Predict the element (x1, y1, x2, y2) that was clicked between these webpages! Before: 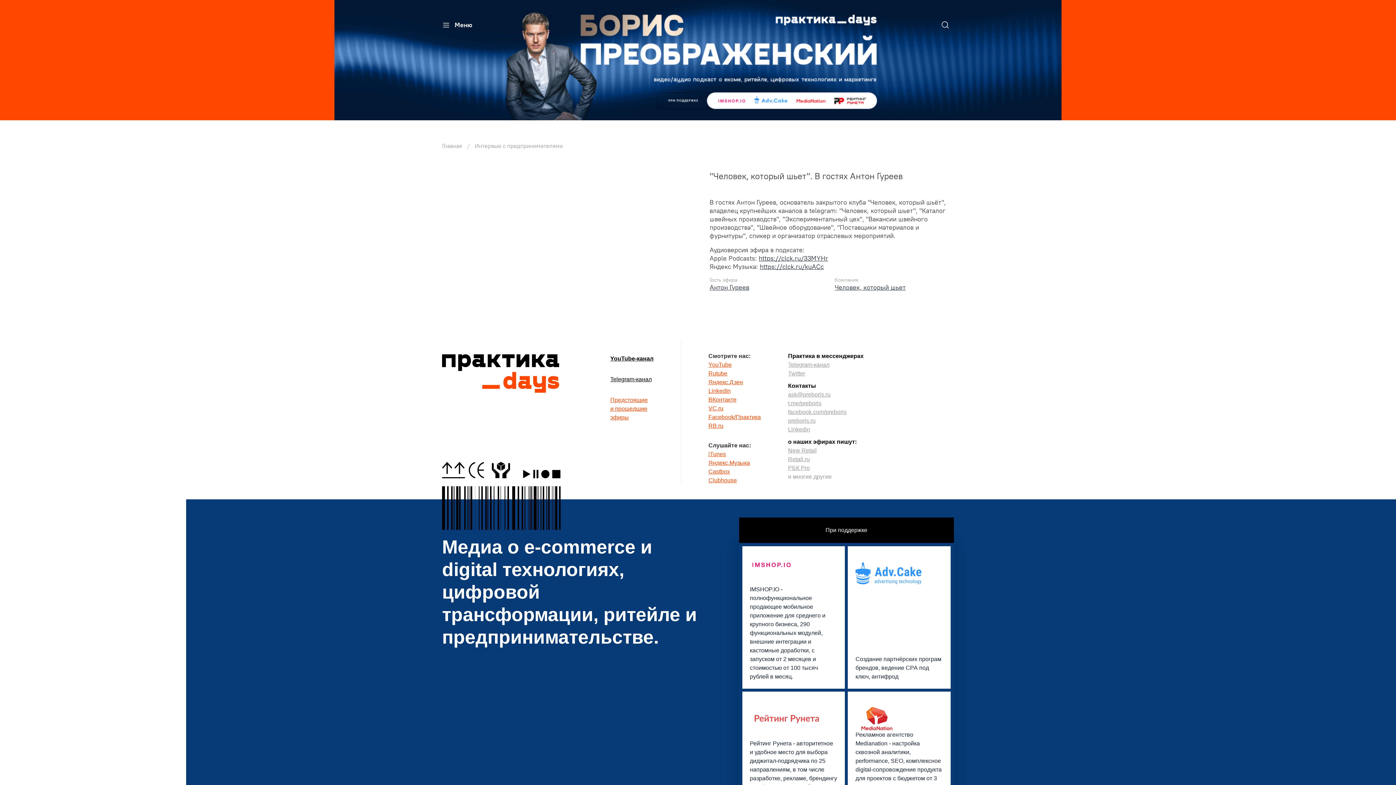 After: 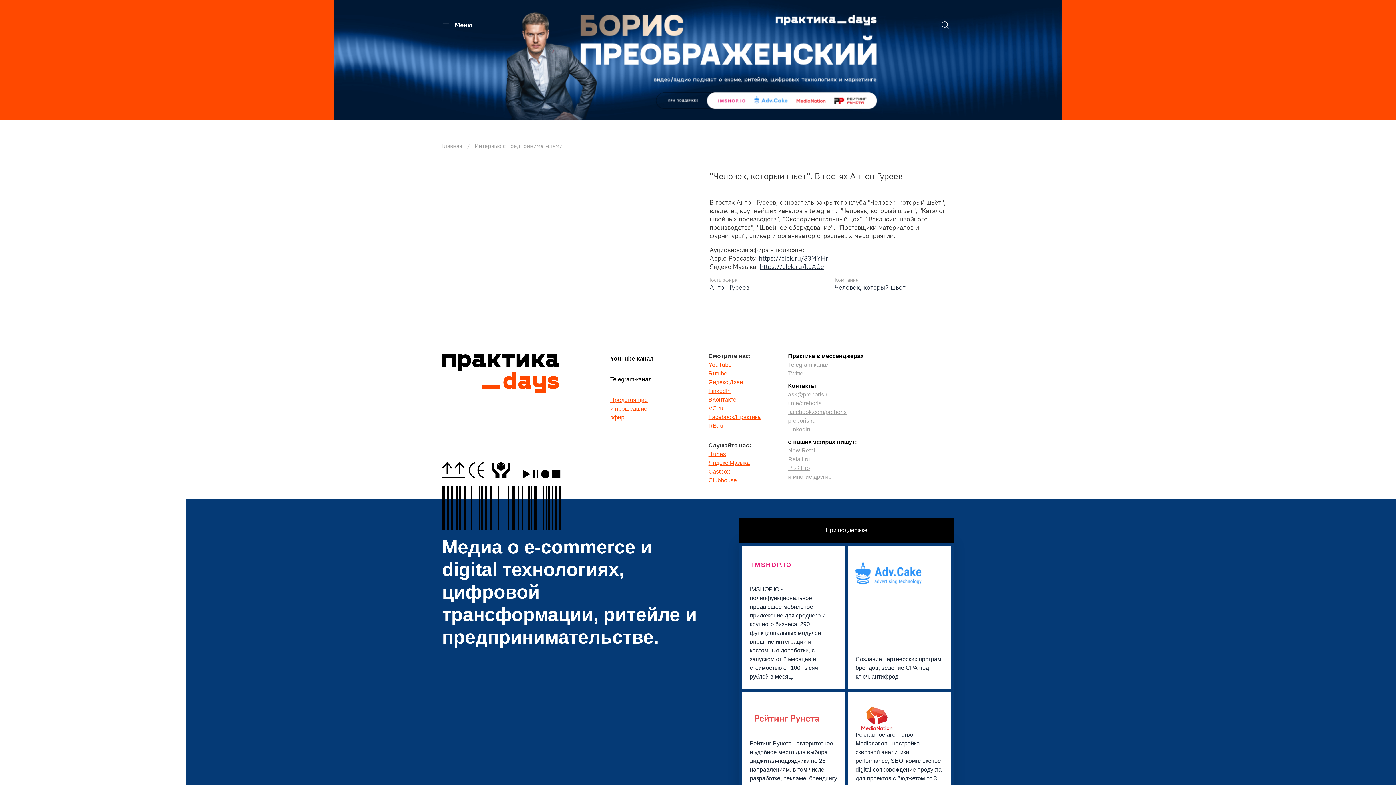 Action: label: Clubhouse bbox: (708, 476, 761, 484)